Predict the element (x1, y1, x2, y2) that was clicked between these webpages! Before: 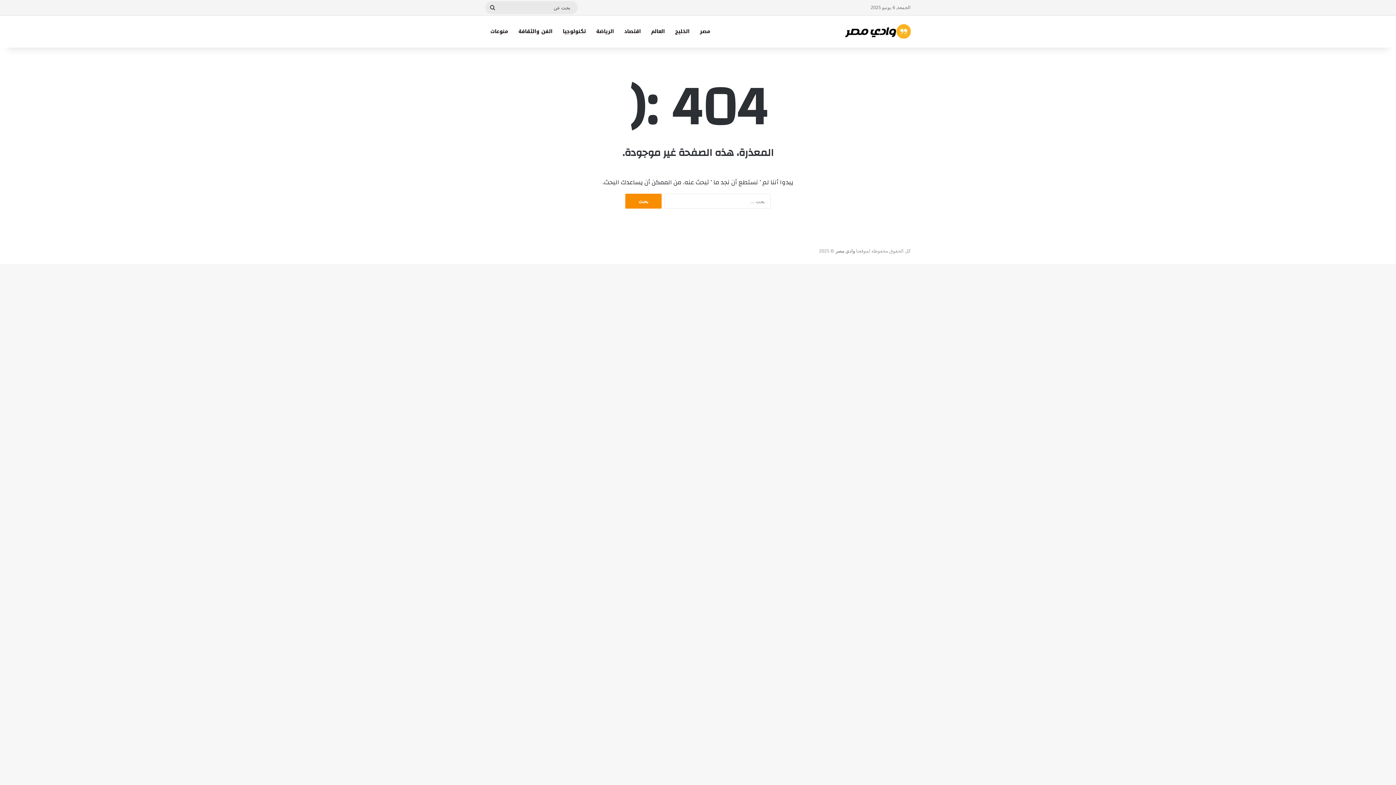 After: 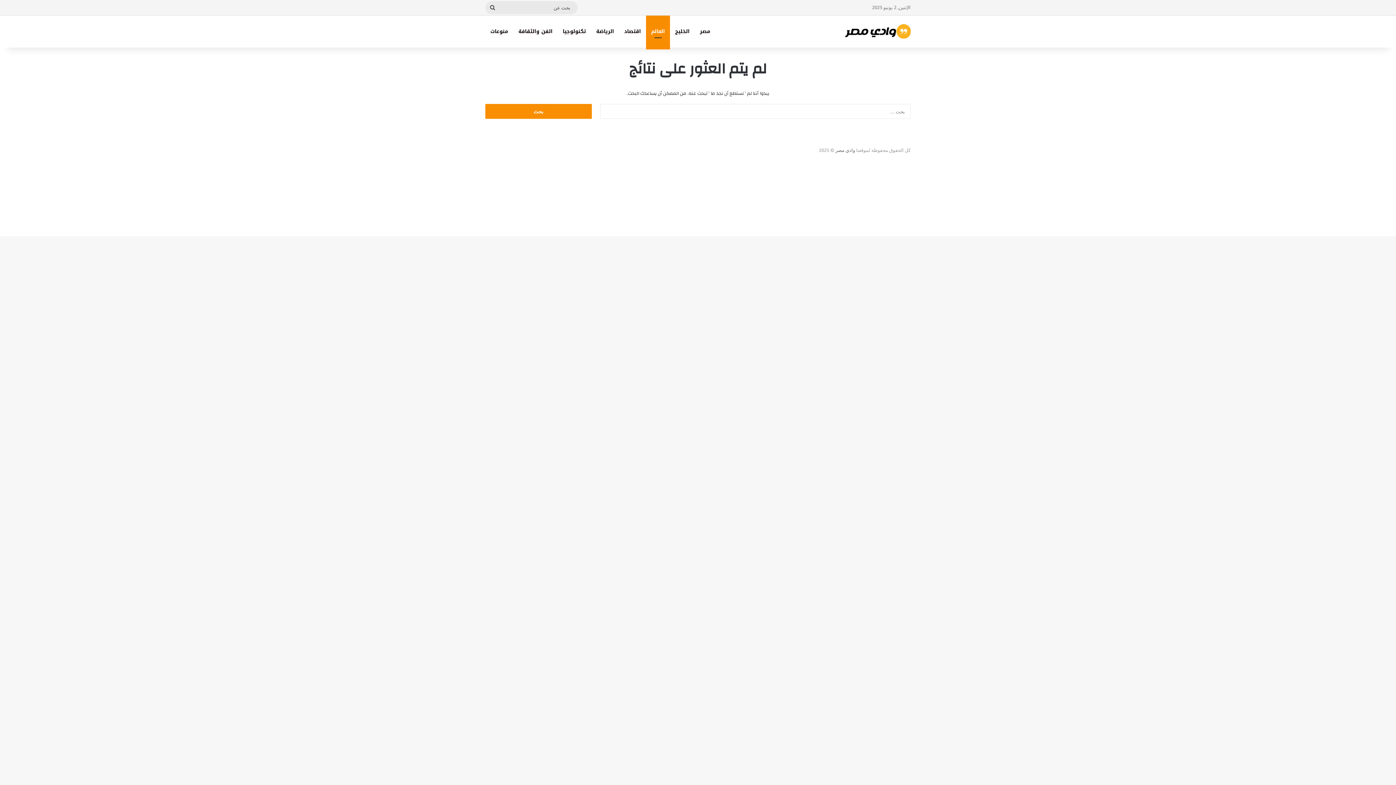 Action: bbox: (646, 15, 670, 47) label: العالم